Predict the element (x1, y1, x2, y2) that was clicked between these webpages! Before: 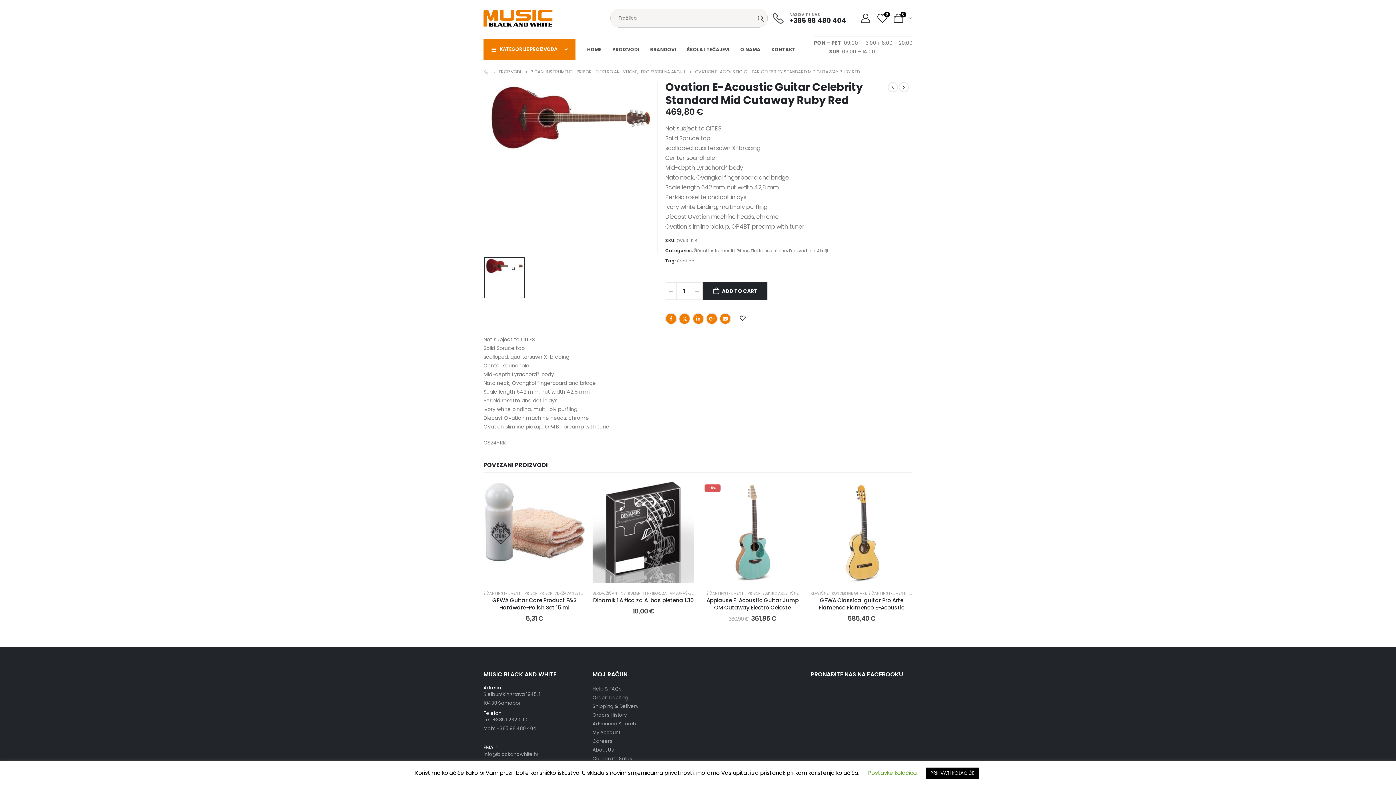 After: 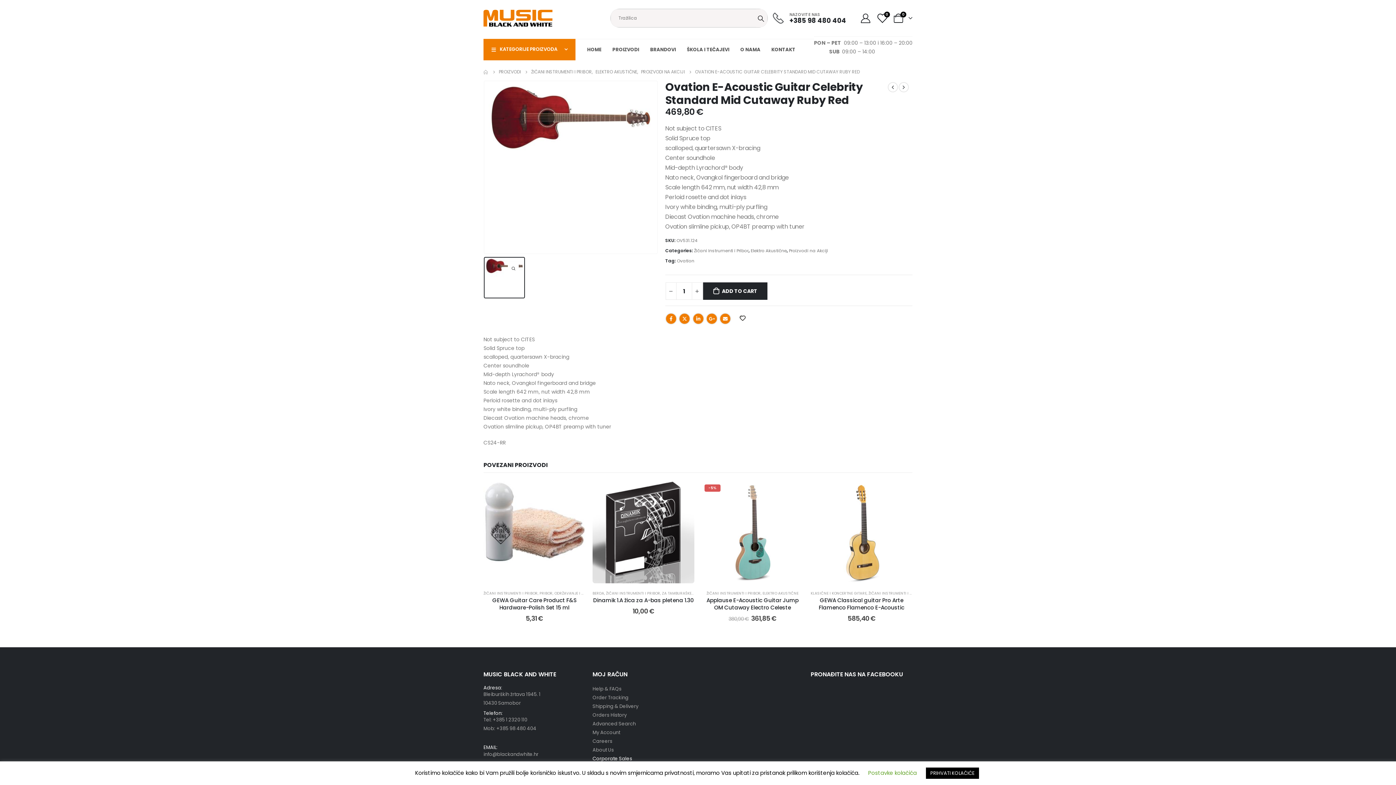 Action: bbox: (592, 755, 694, 763) label: Corporate Sales